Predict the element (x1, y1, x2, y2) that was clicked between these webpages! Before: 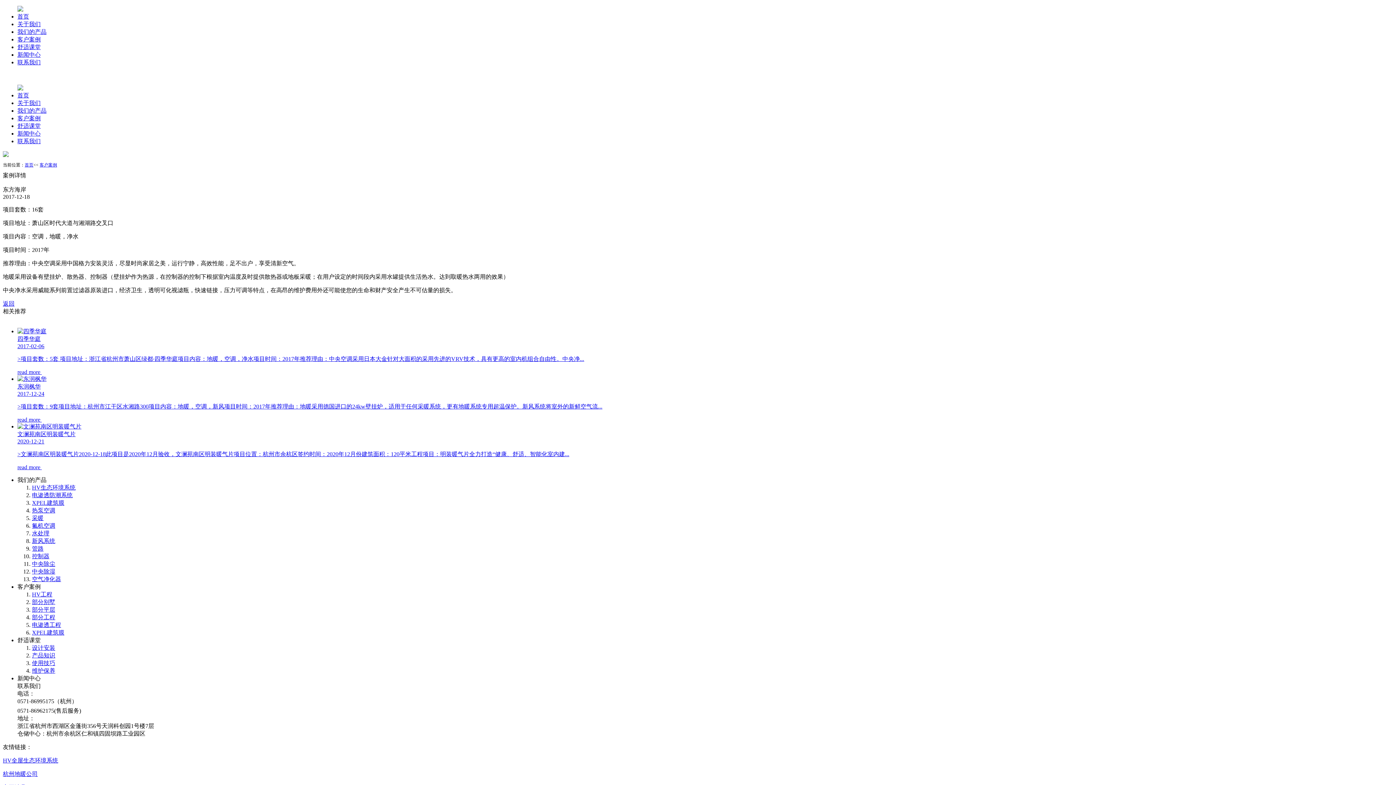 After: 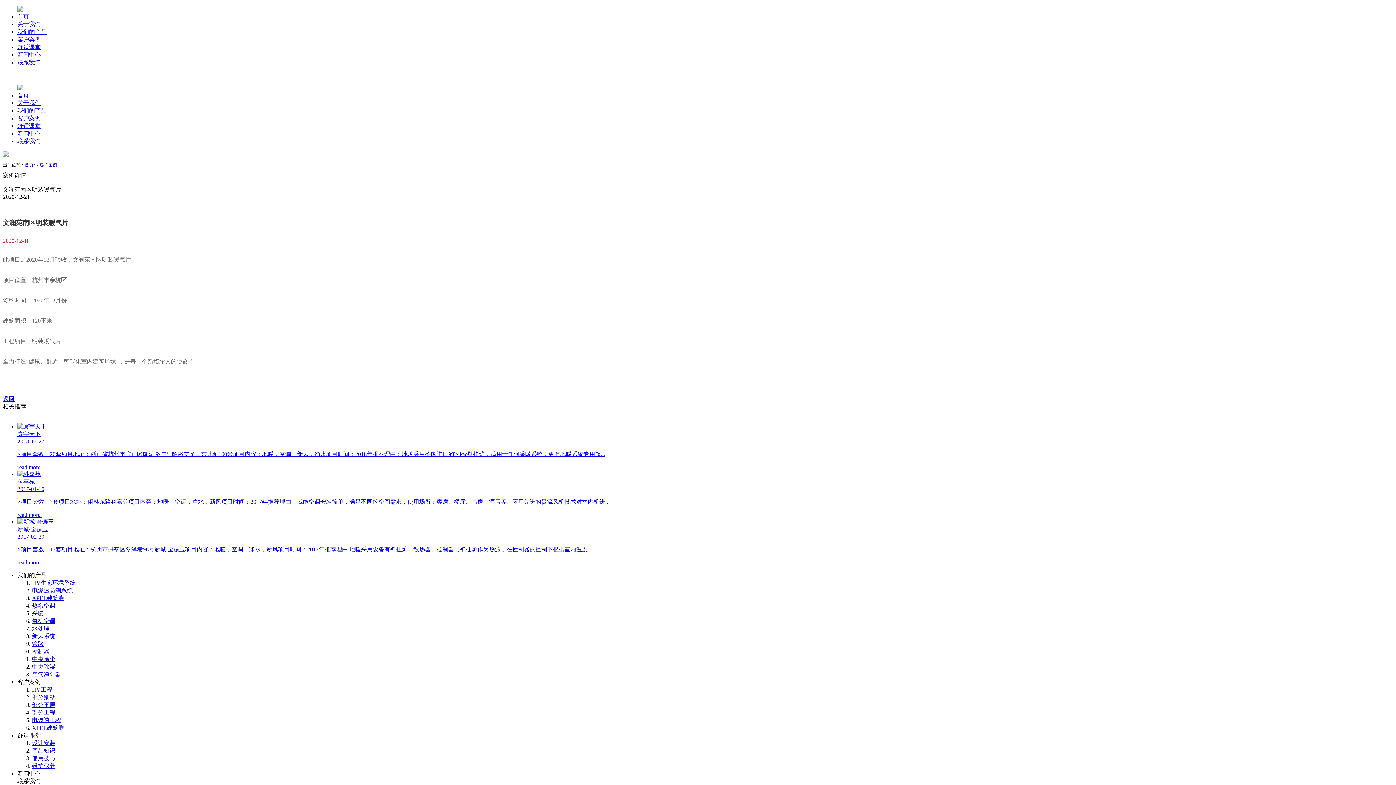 Action: bbox: (17, 464, 41, 470) label: read more 